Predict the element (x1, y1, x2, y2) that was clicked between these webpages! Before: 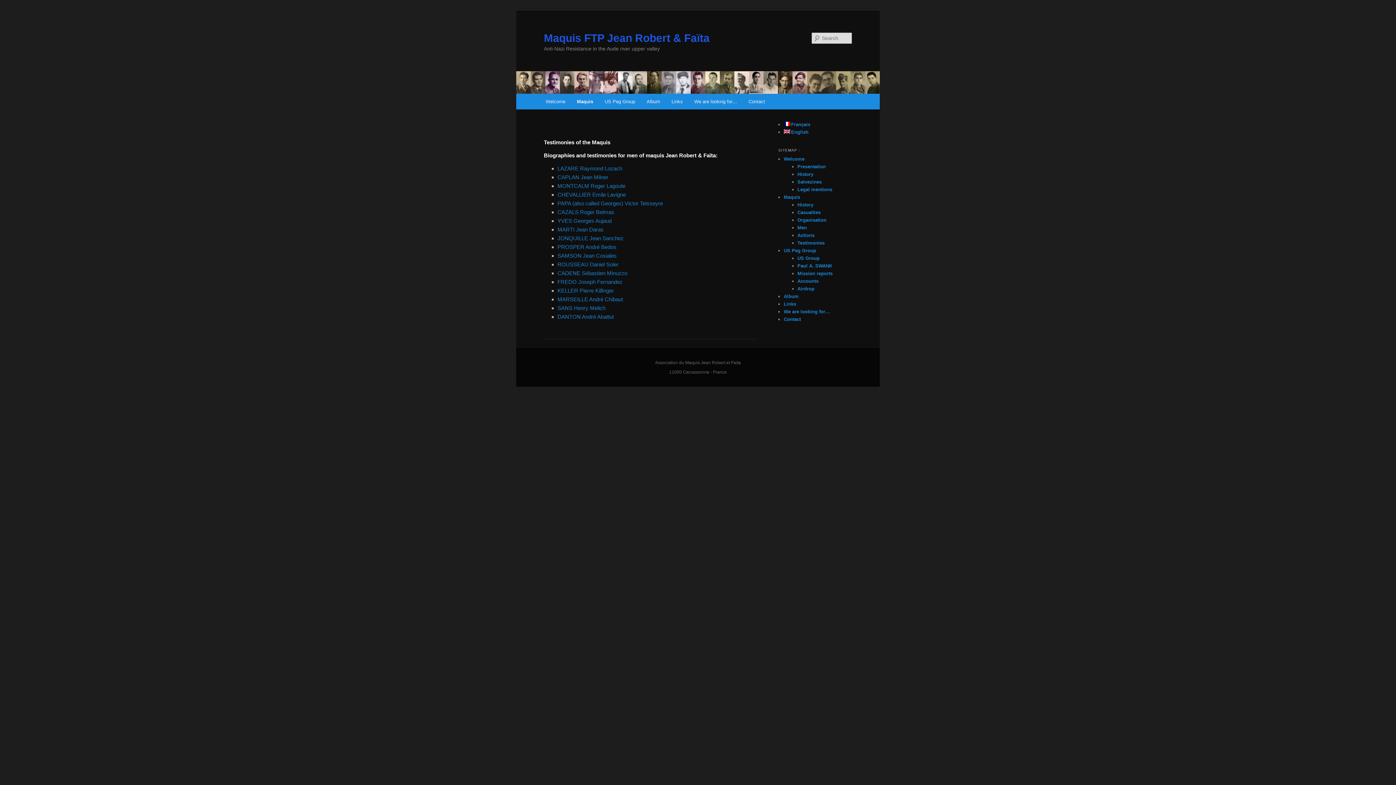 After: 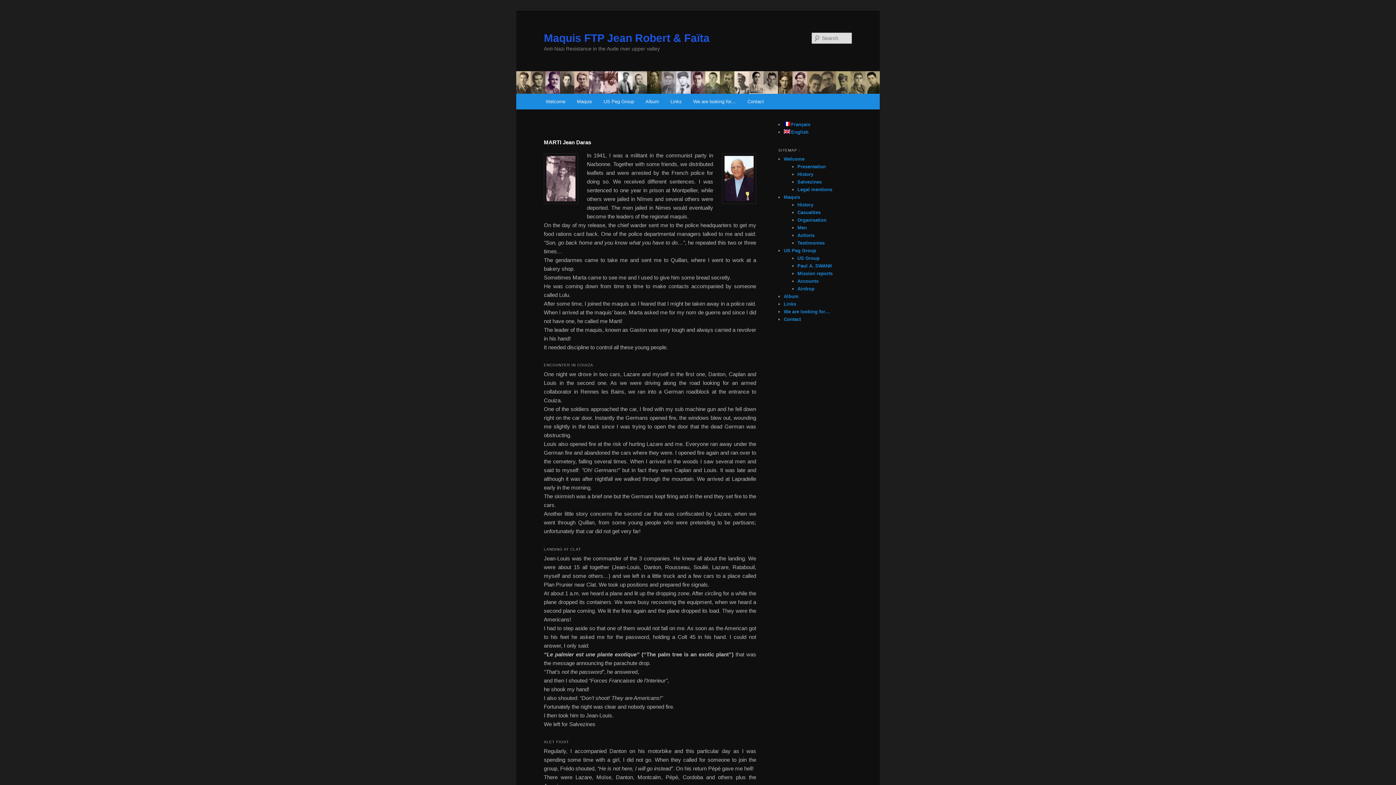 Action: bbox: (557, 226, 603, 232) label: MARTI Jean Daras